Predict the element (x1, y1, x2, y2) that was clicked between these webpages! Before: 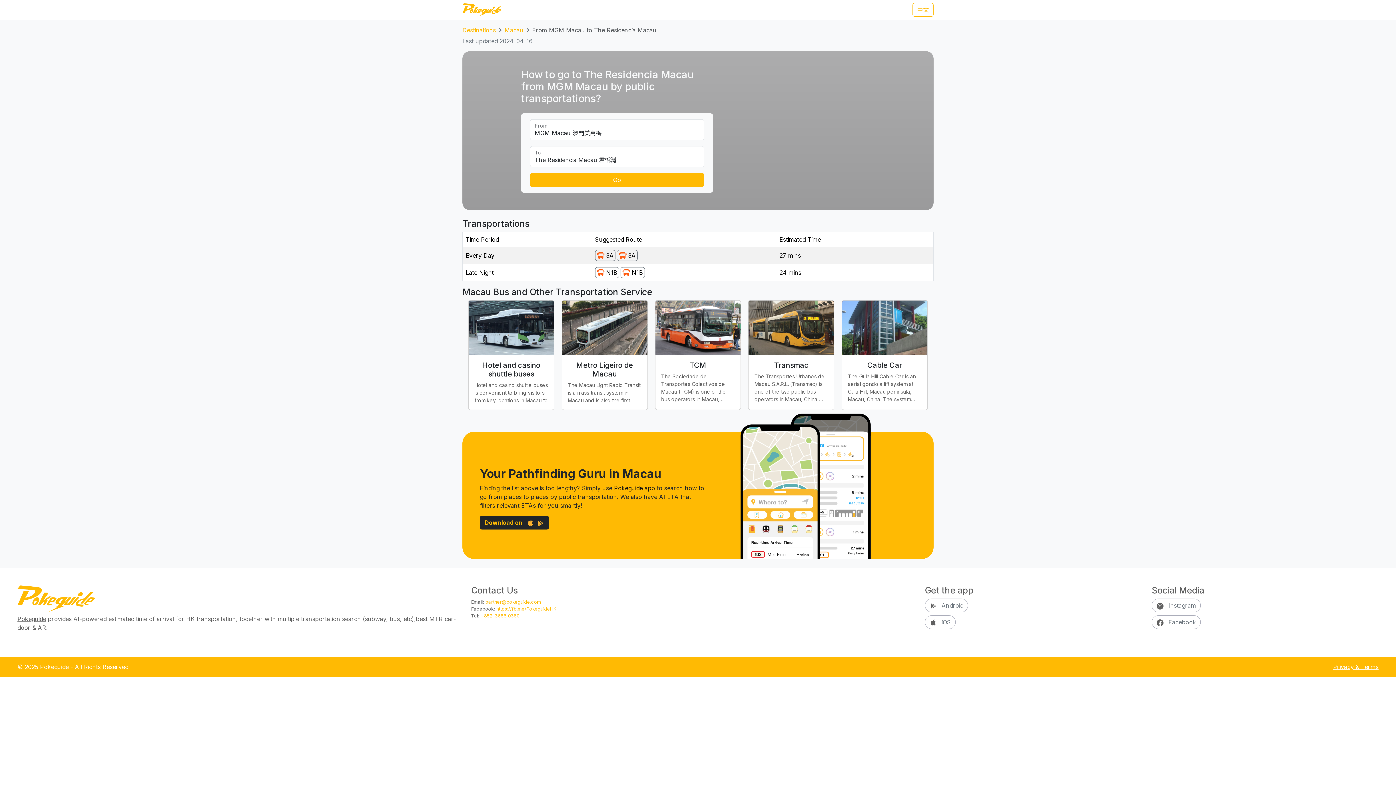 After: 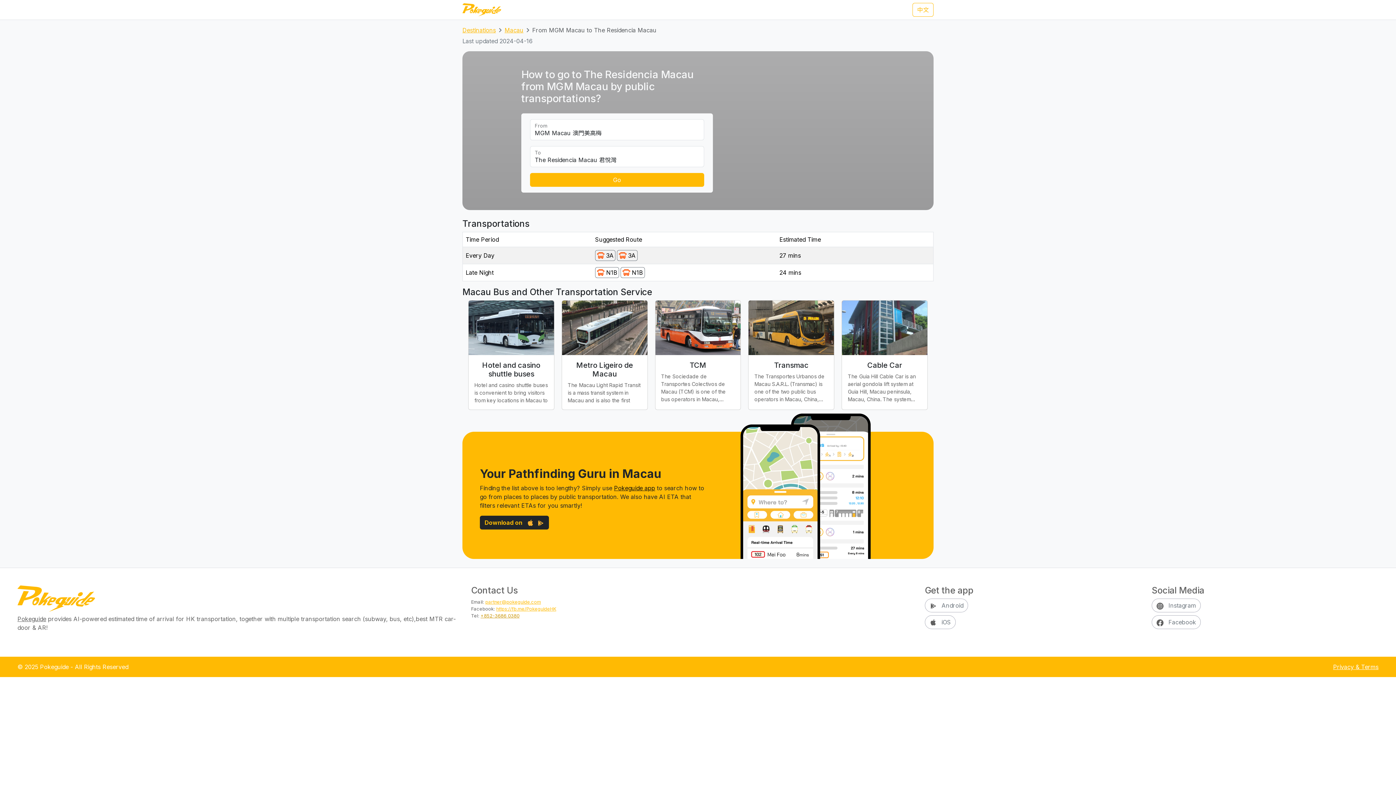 Action: bbox: (480, 613, 519, 618) label: +852-3686 0380